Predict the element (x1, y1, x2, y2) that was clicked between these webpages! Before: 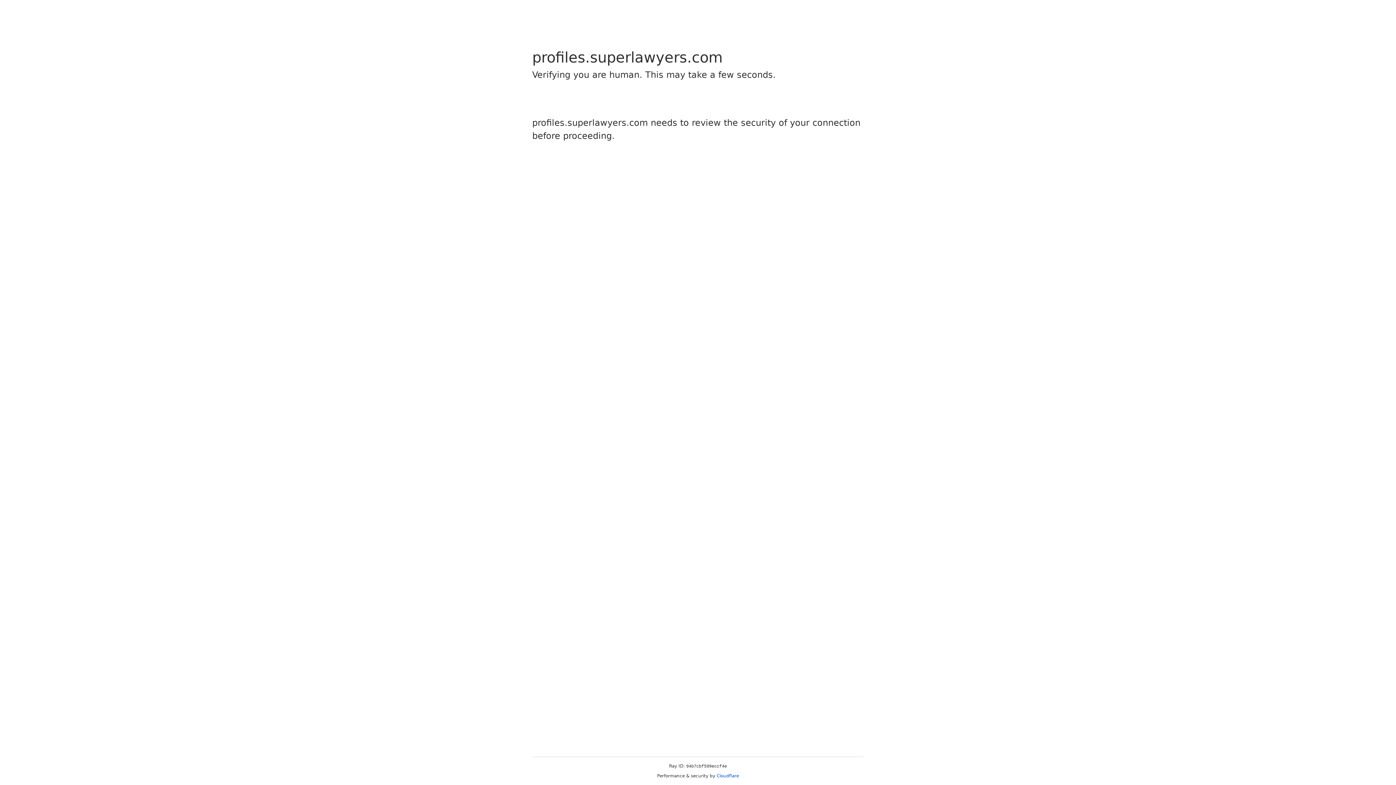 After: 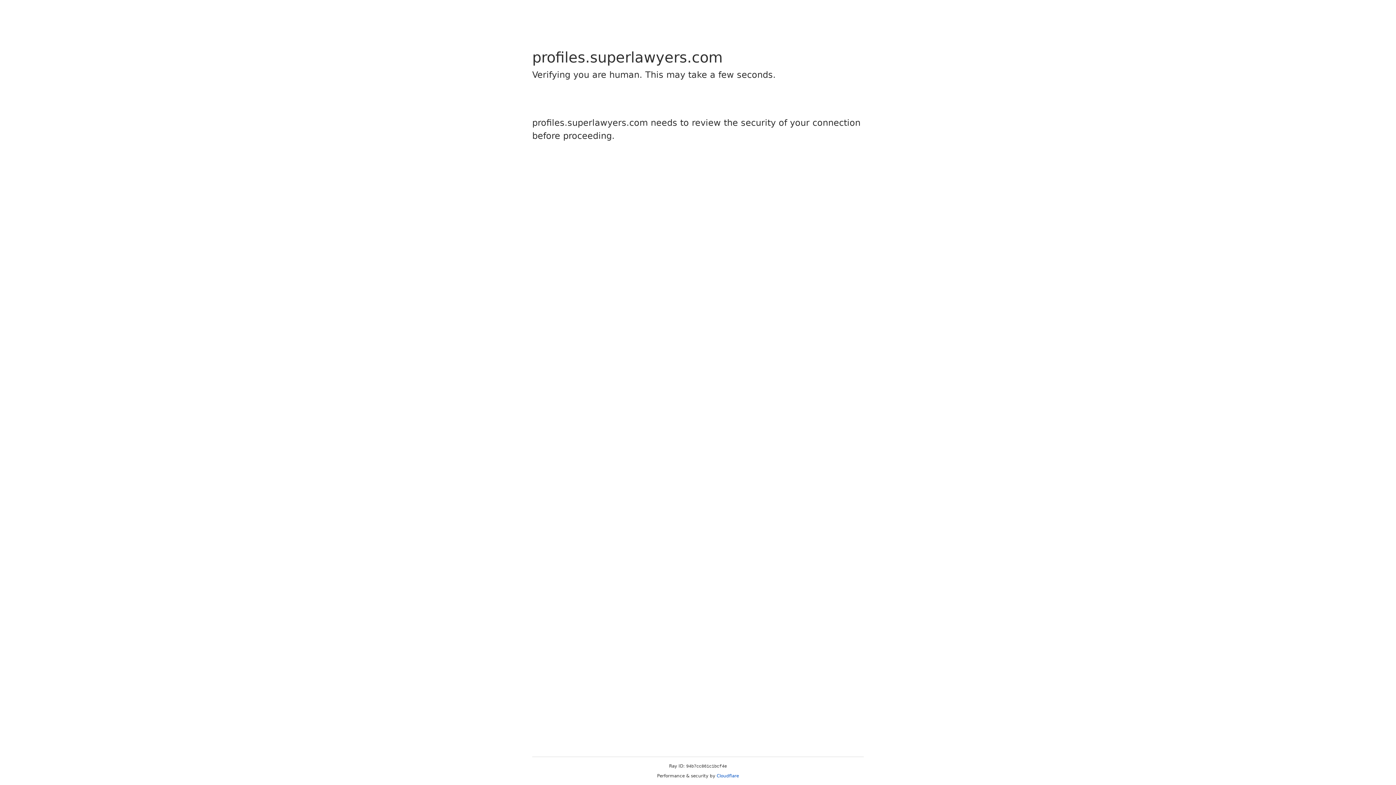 Action: bbox: (716, 773, 739, 778) label: Cloudflare